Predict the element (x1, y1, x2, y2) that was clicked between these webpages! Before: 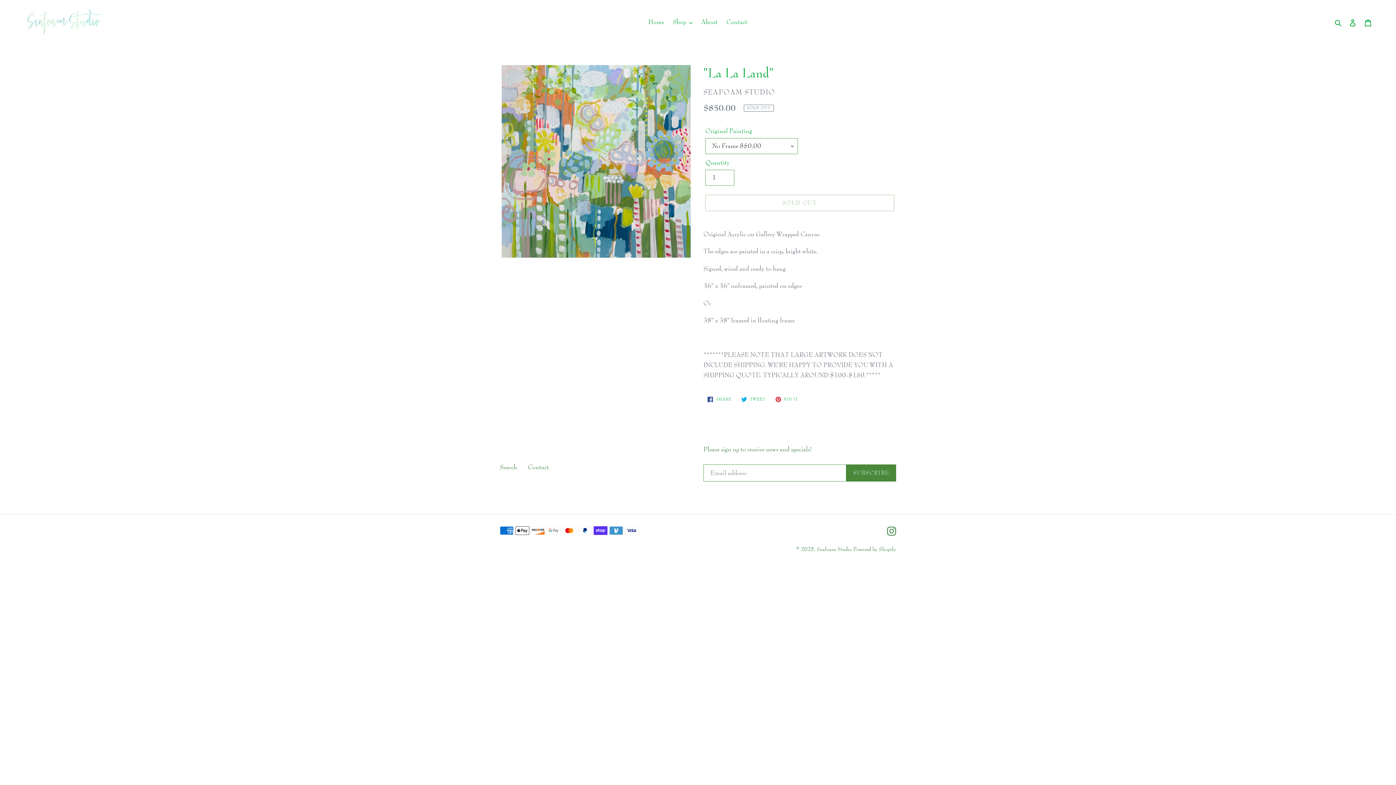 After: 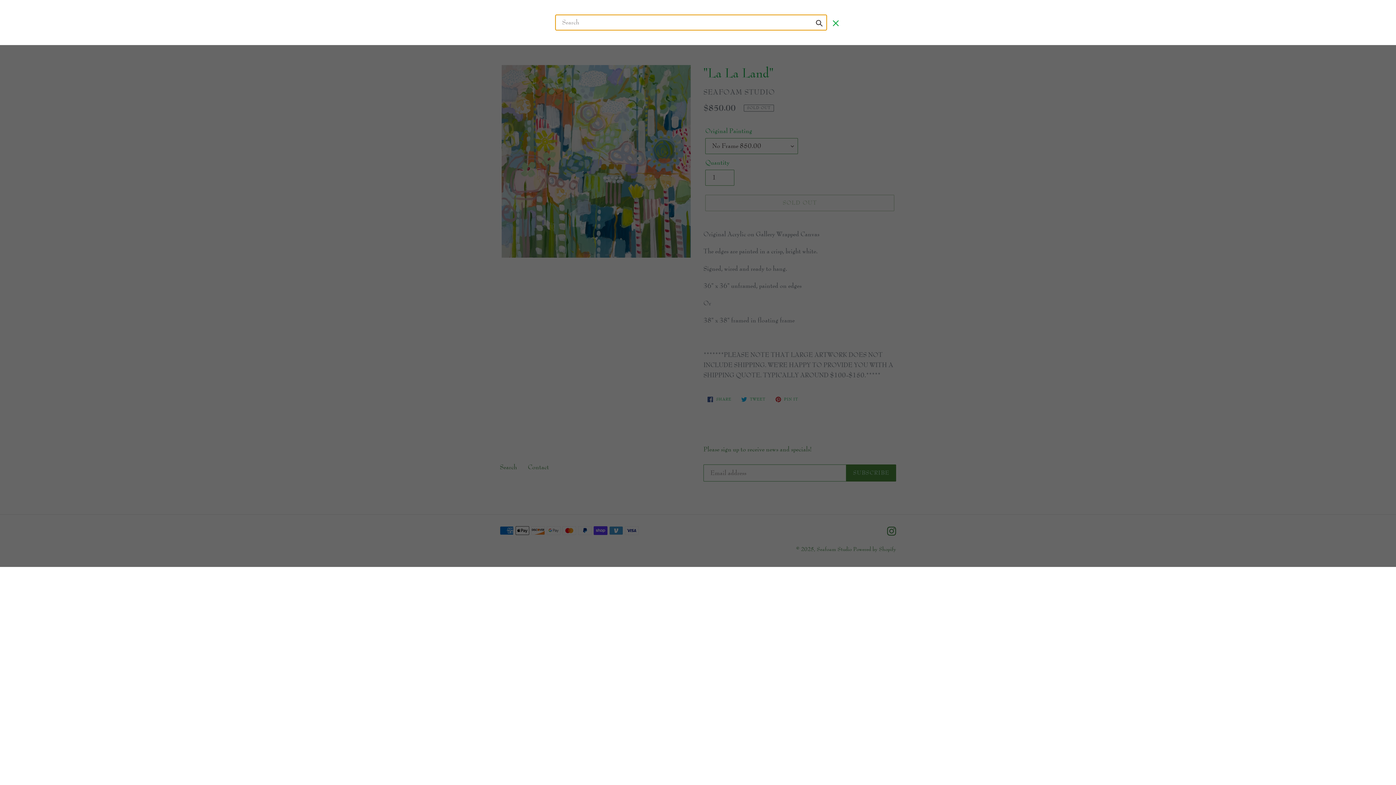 Action: label: Search bbox: (1332, 16, 1345, 27)